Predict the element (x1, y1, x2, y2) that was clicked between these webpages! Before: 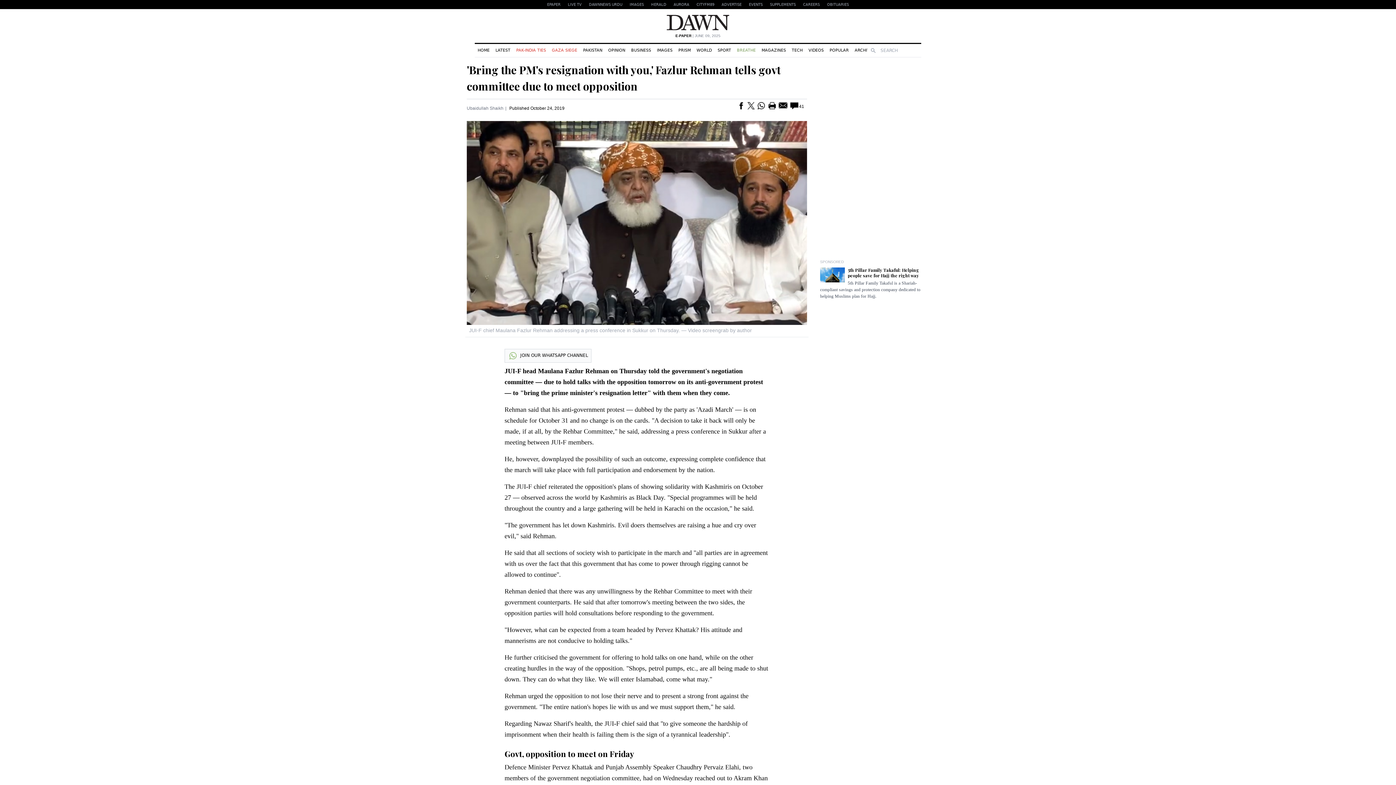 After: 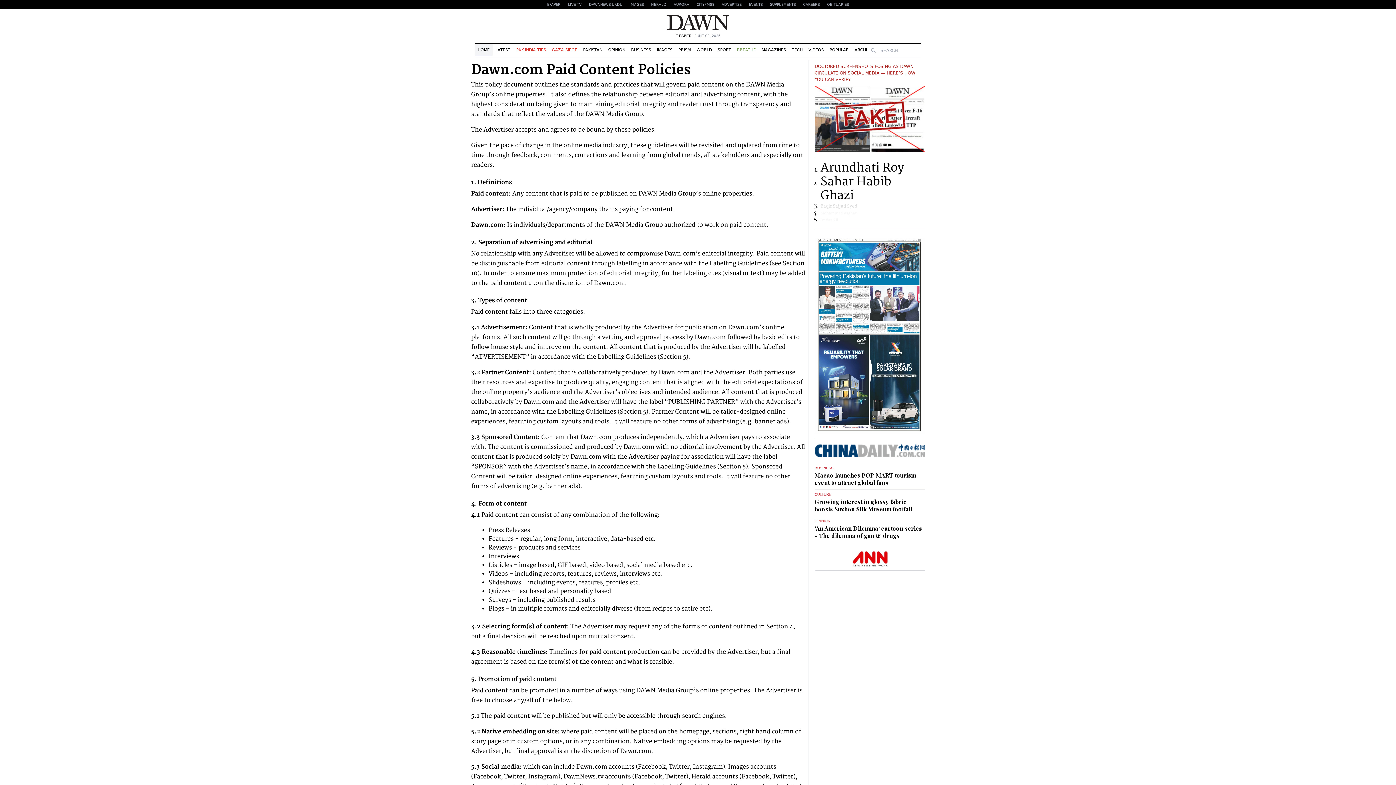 Action: bbox: (820, 259, 844, 264) label: SPONSORED